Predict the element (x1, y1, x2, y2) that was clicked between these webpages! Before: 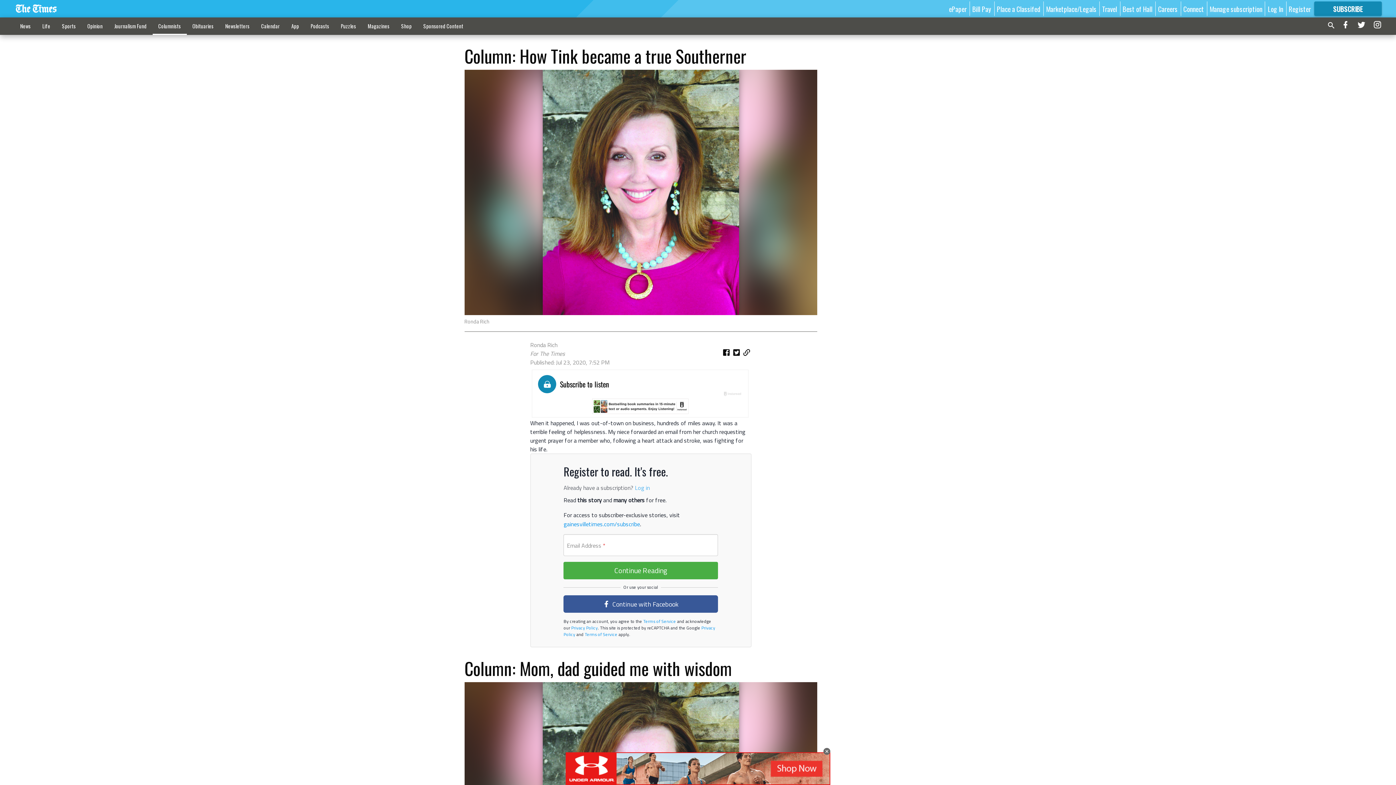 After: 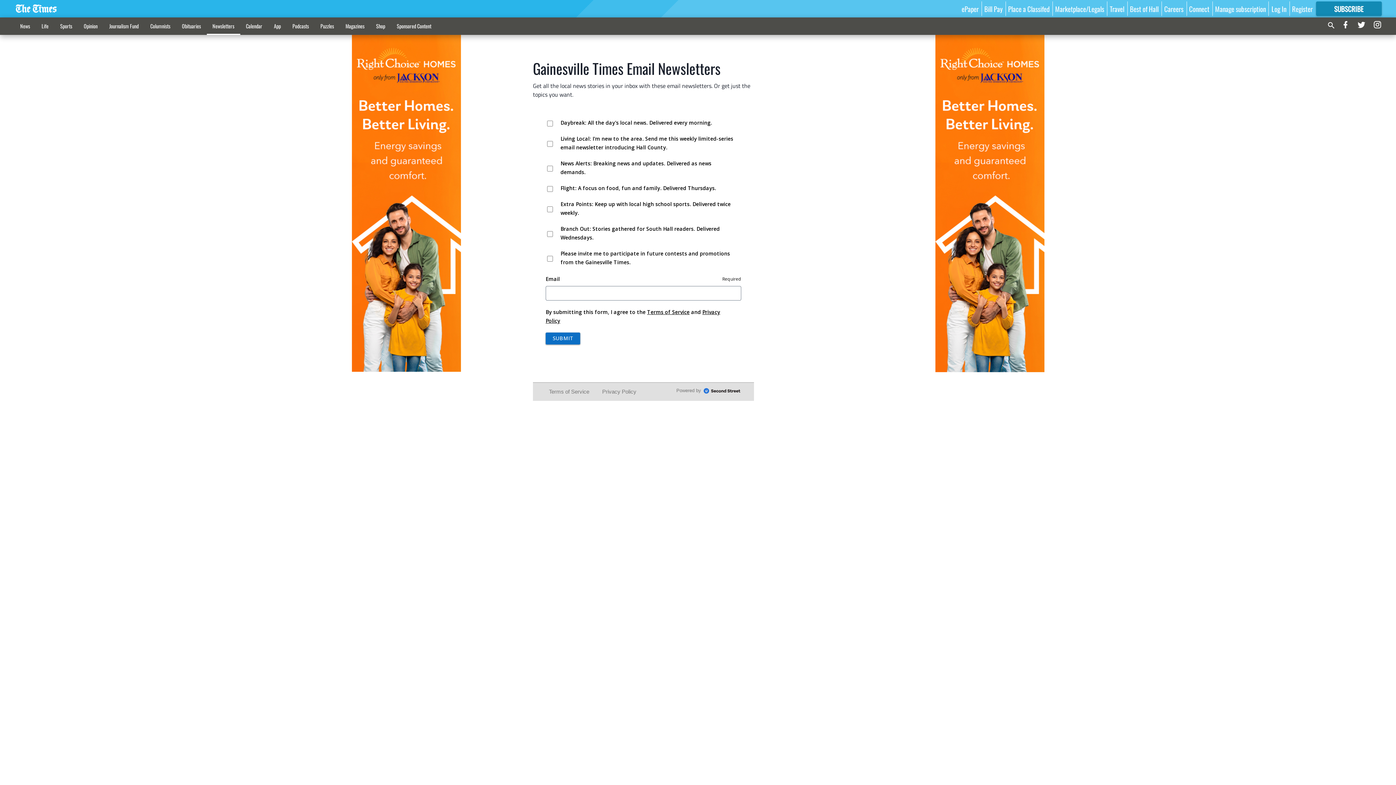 Action: label: Newsletters bbox: (219, 18, 255, 33)